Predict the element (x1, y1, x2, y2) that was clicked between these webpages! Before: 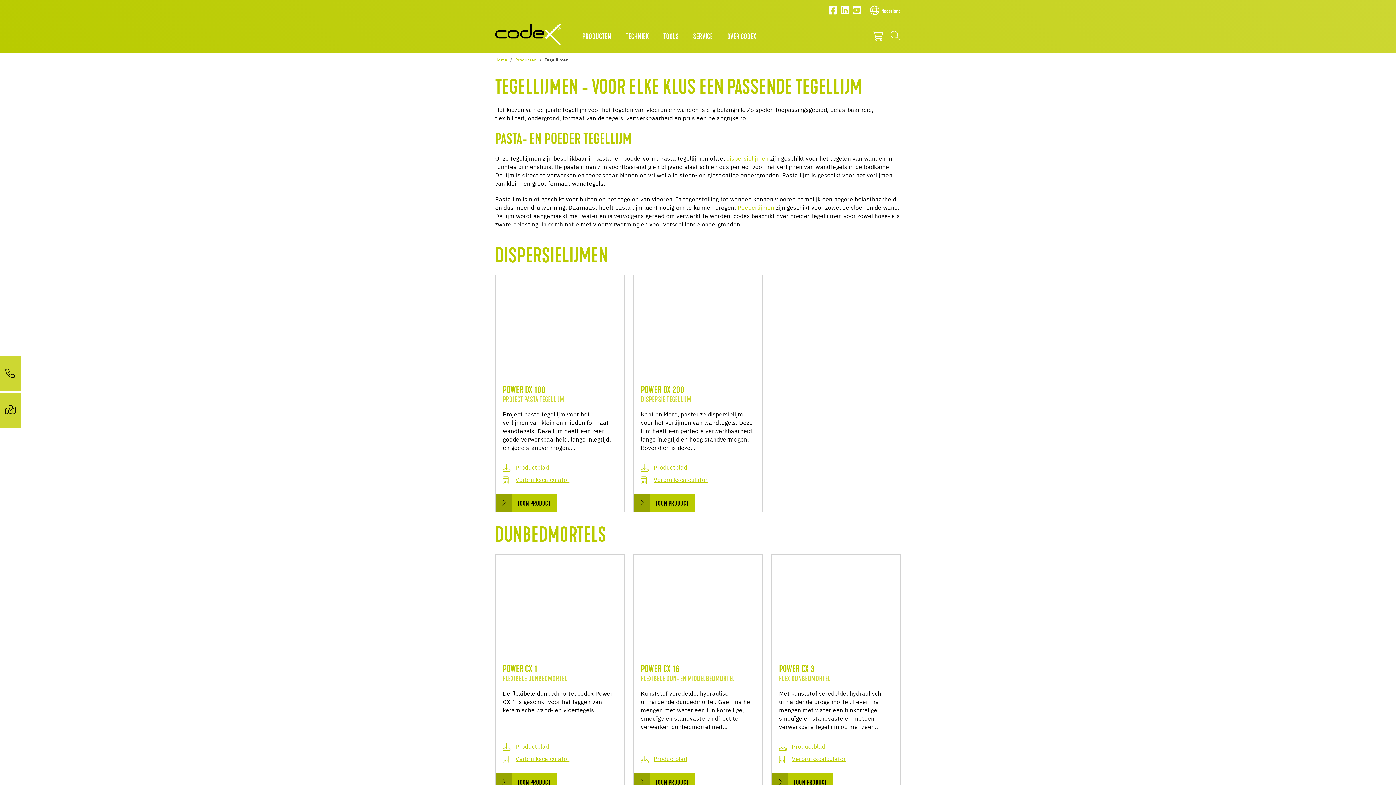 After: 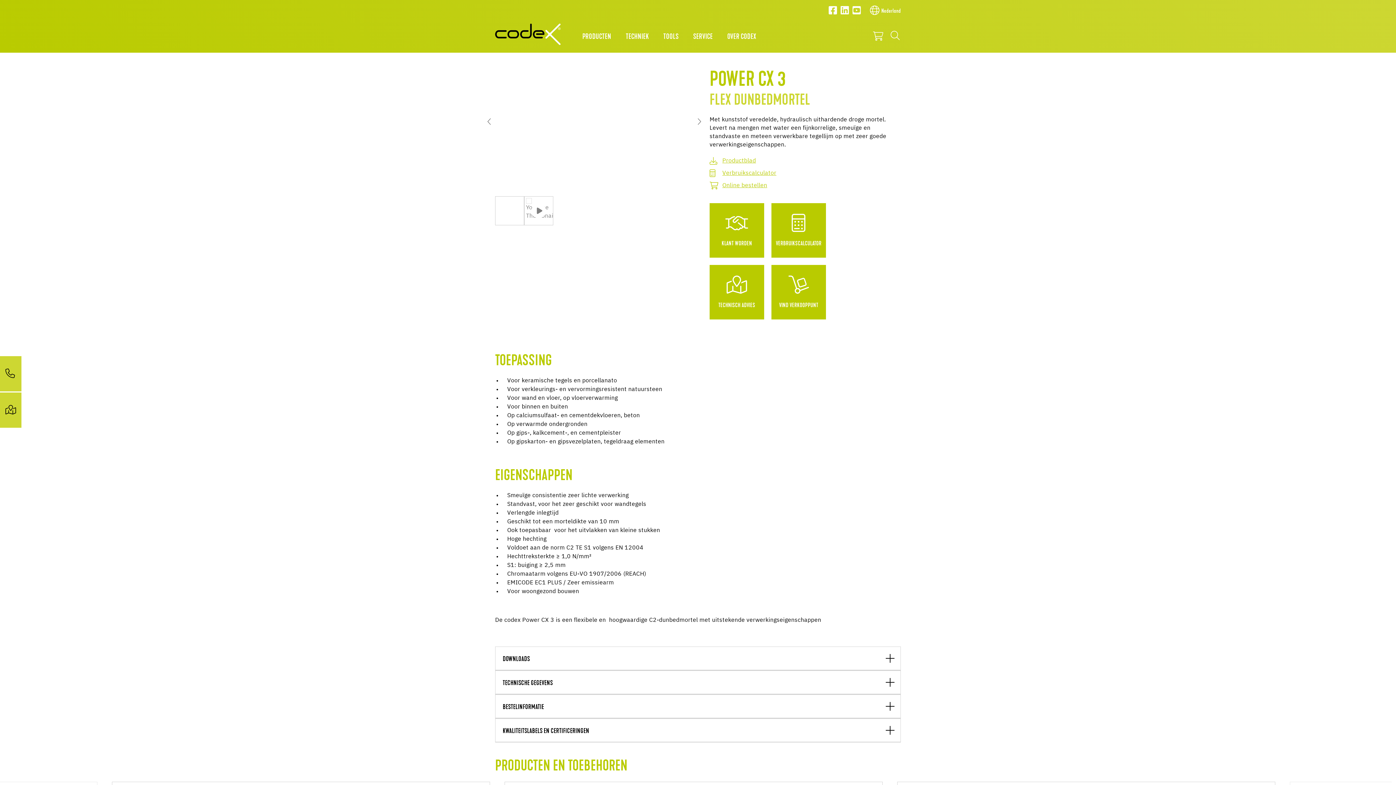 Action: bbox: (772, 773, 833, 791) label: TOON PRODUCT